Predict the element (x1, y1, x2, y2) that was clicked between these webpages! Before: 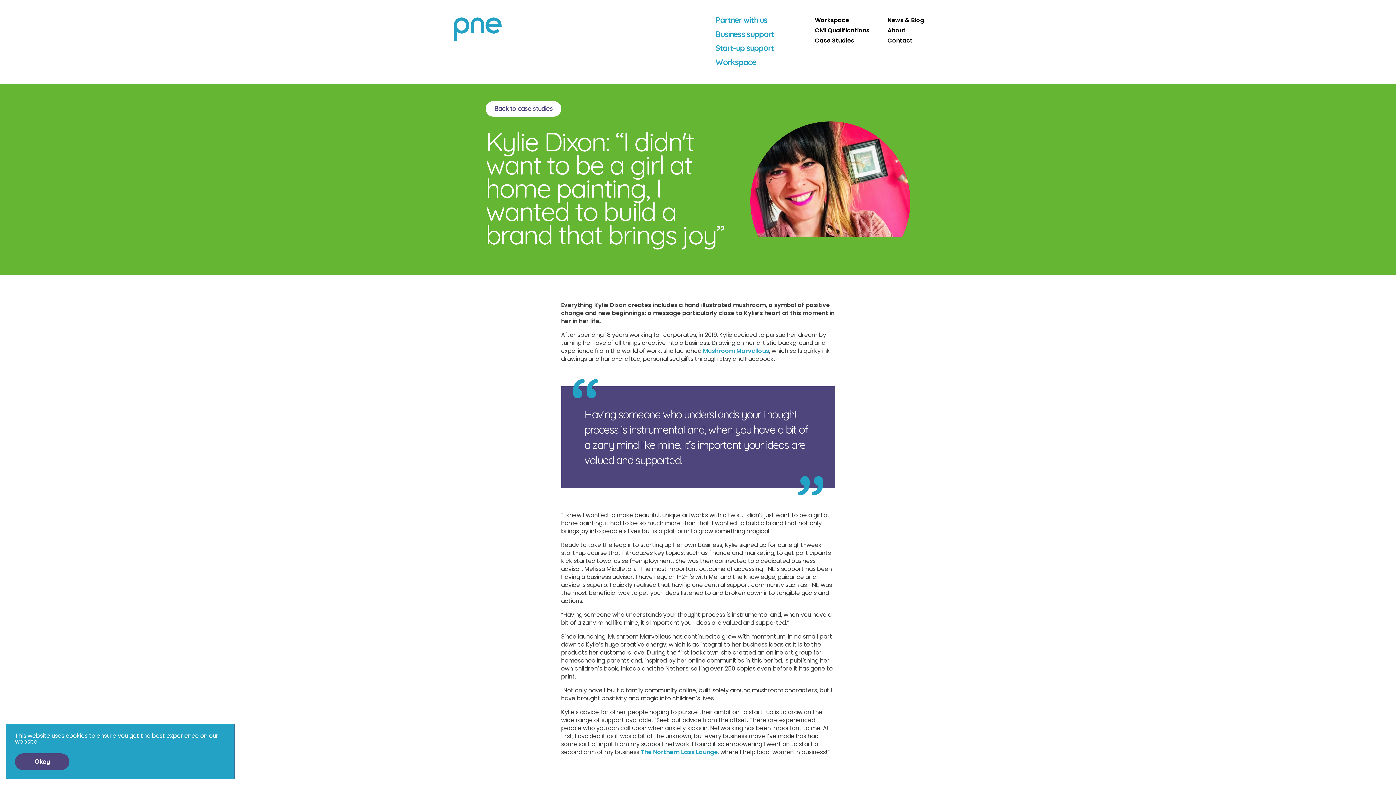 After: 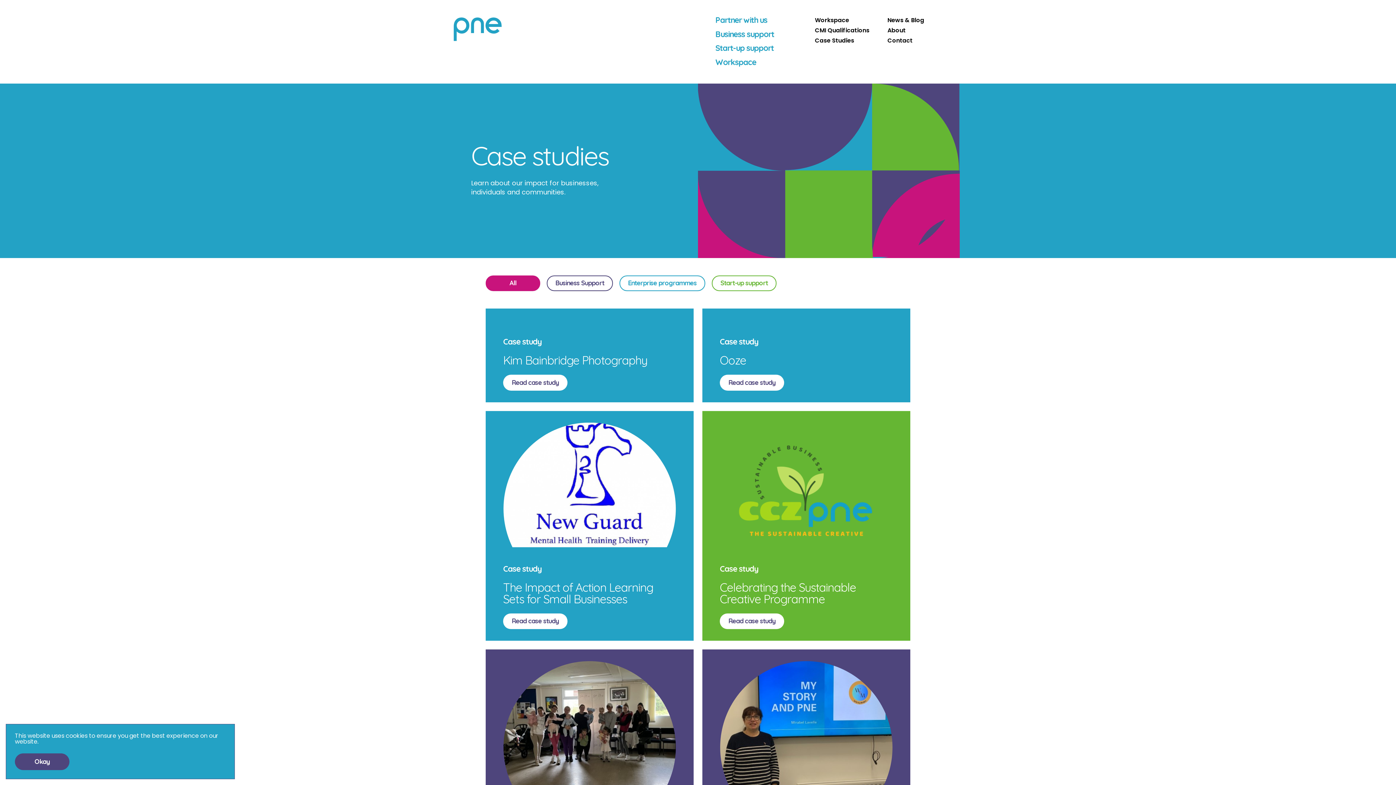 Action: bbox: (815, 37, 854, 43) label: Case Studies